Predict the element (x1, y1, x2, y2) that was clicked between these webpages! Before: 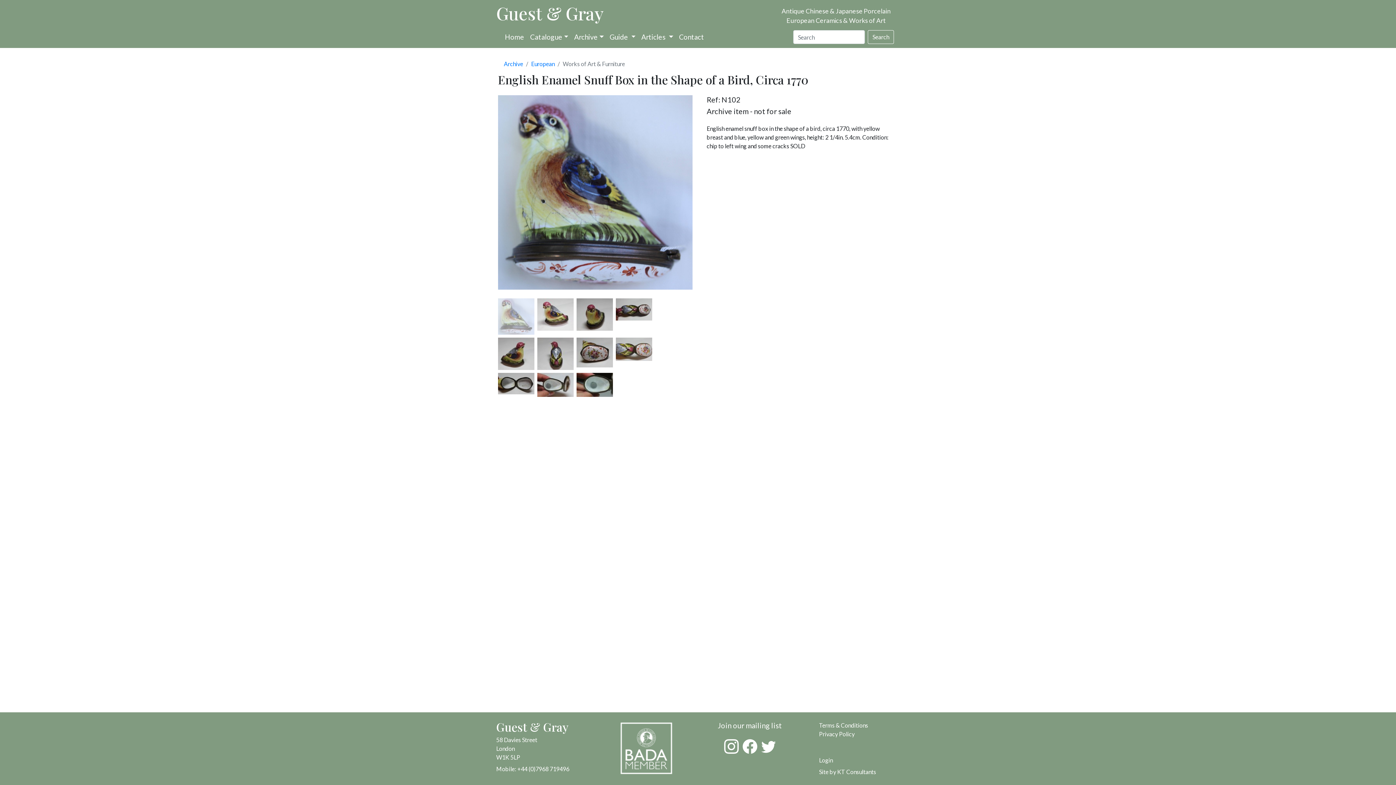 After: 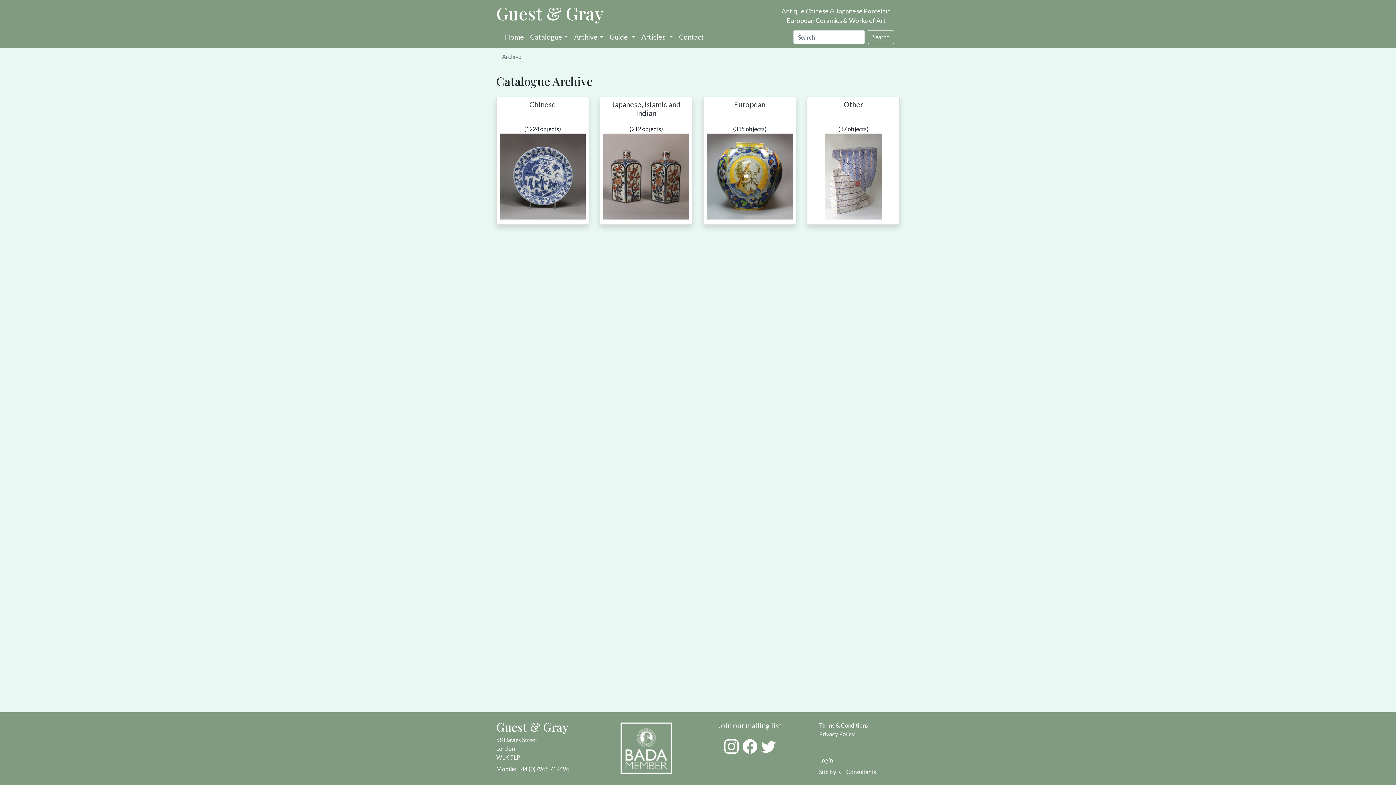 Action: bbox: (504, 60, 523, 67) label: Archive